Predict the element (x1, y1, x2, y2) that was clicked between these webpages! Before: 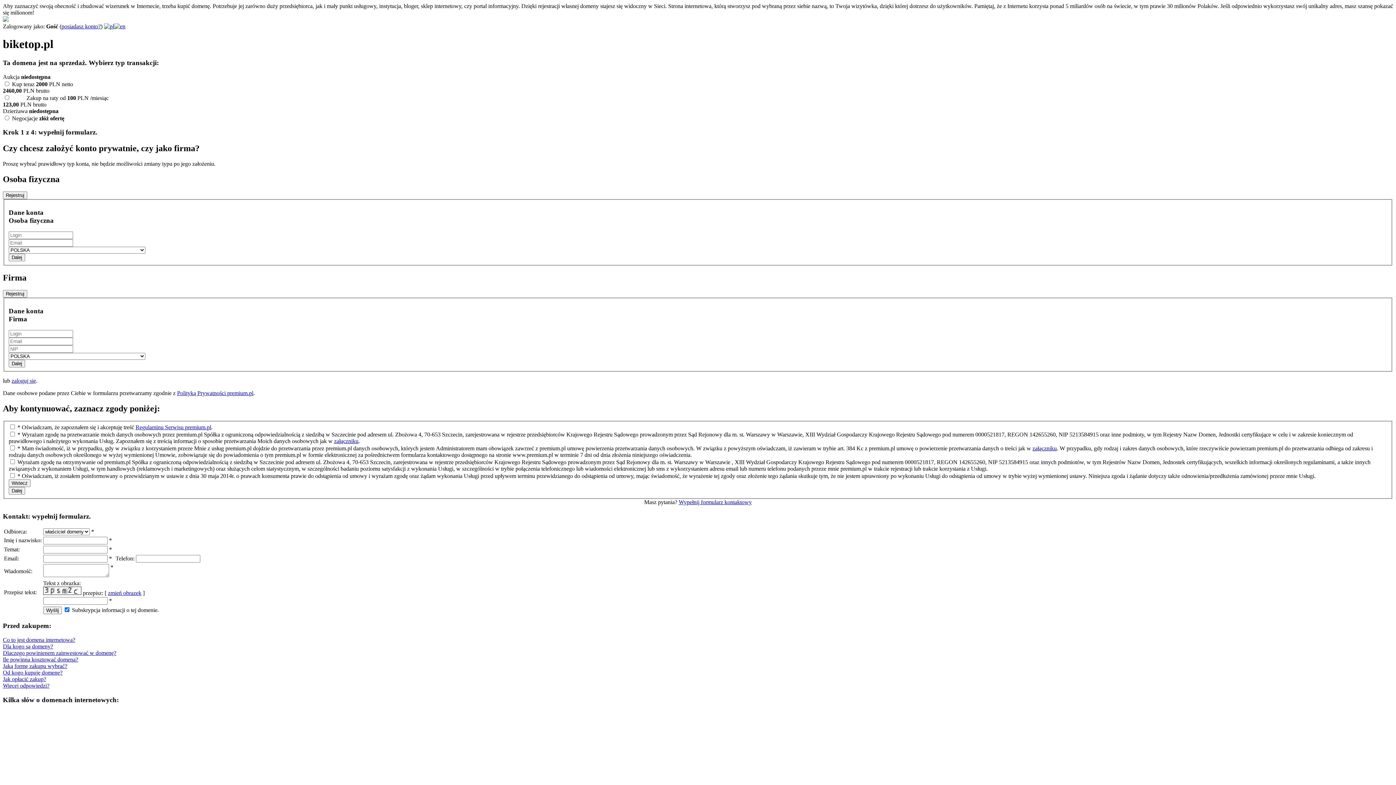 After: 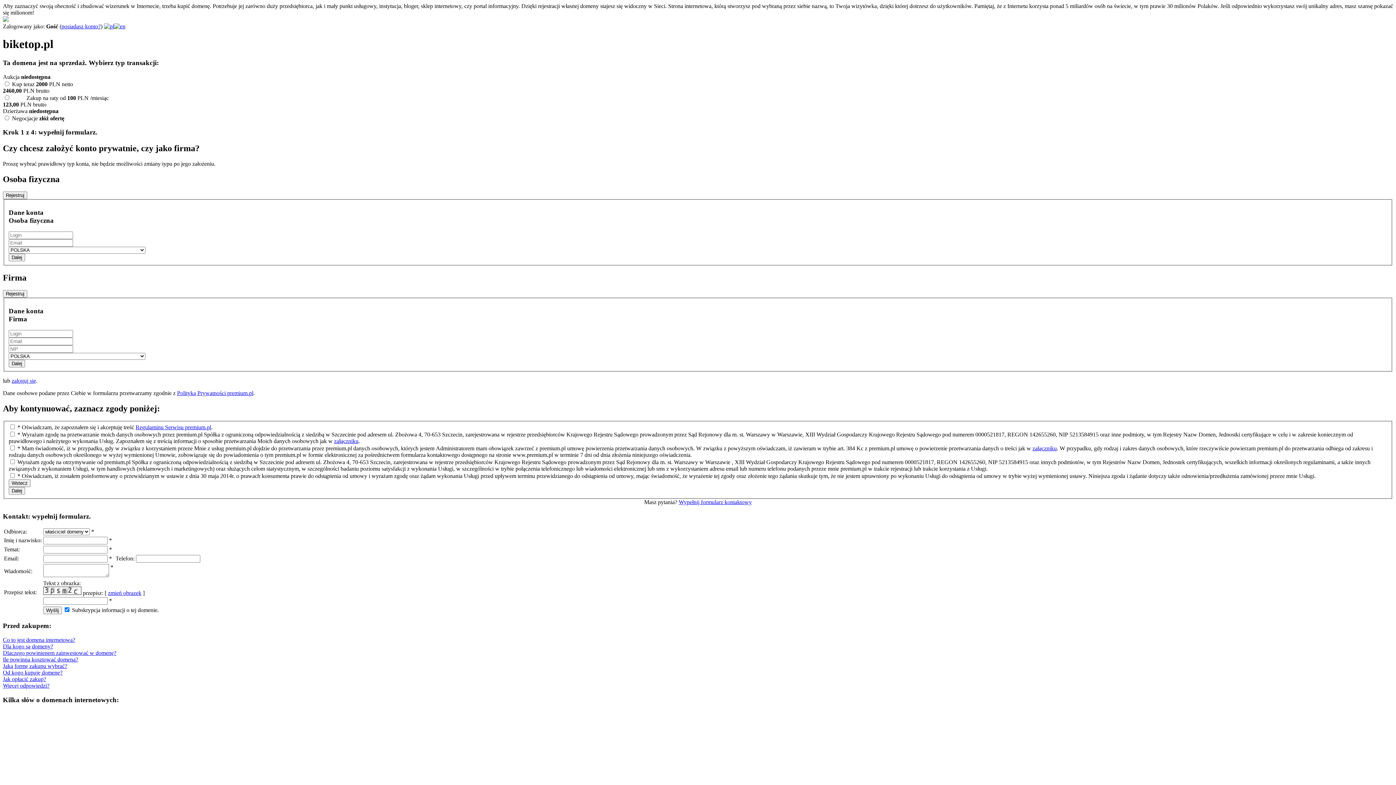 Action: label: Co to jest domena internetowa? bbox: (2, 637, 75, 643)